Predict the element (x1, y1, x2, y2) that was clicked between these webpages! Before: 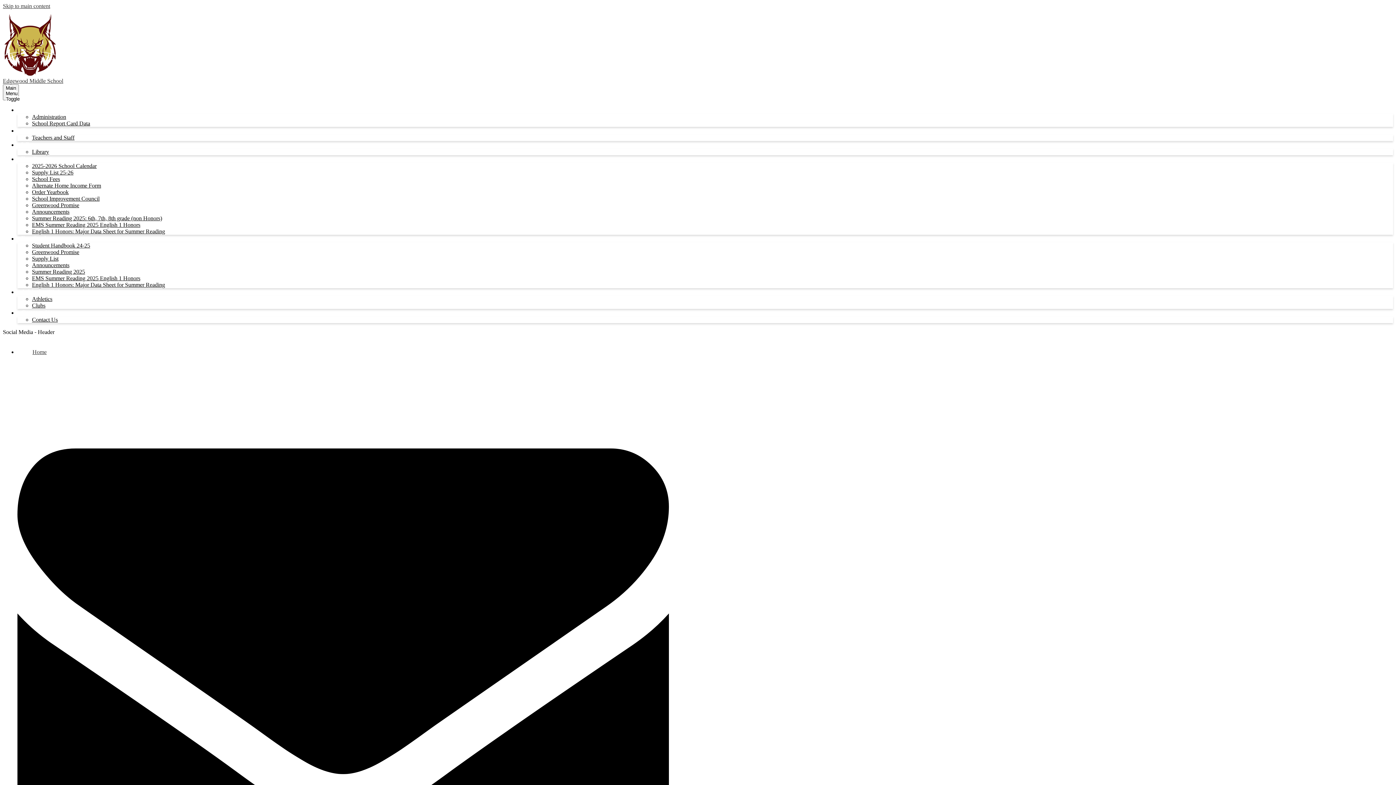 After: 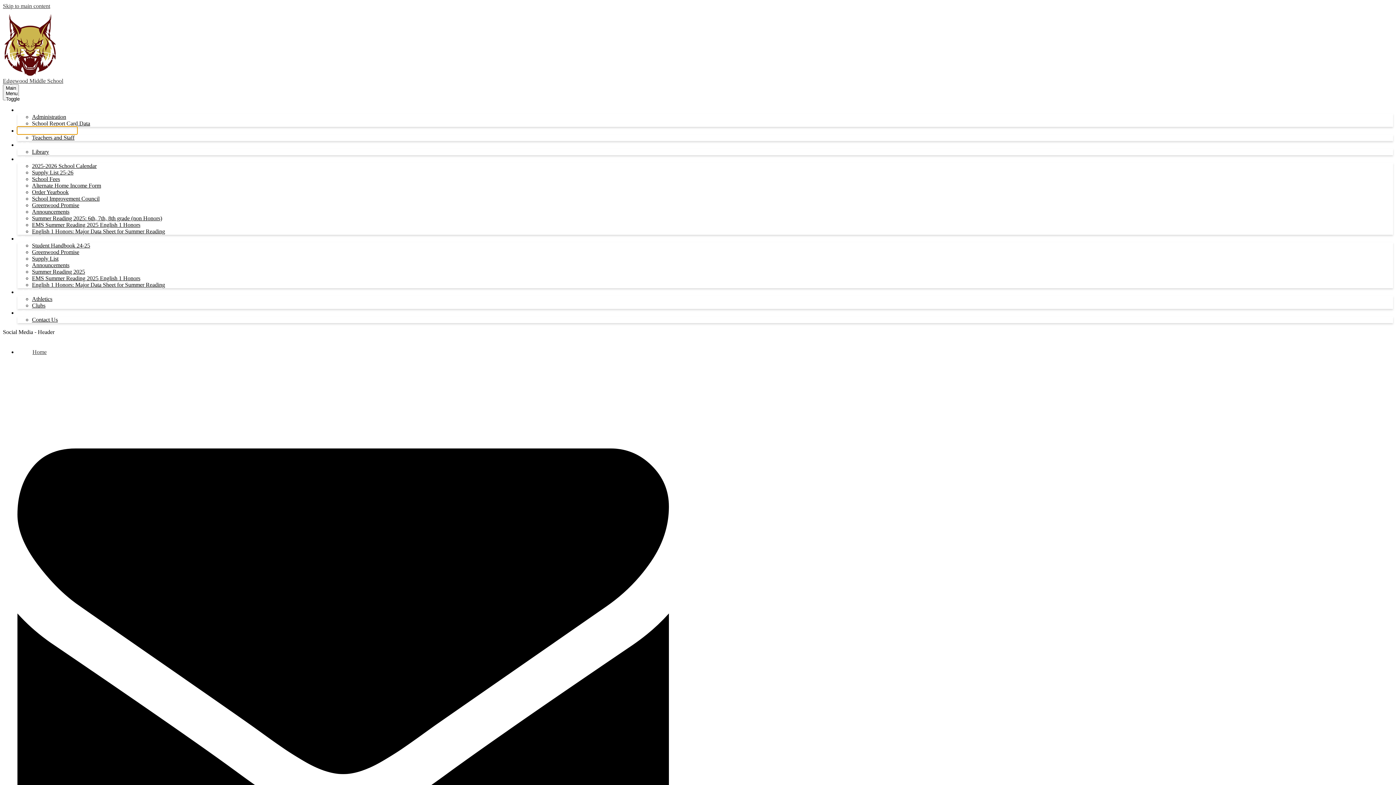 Action: bbox: (17, 126, 77, 134) label: Teachers and Staff